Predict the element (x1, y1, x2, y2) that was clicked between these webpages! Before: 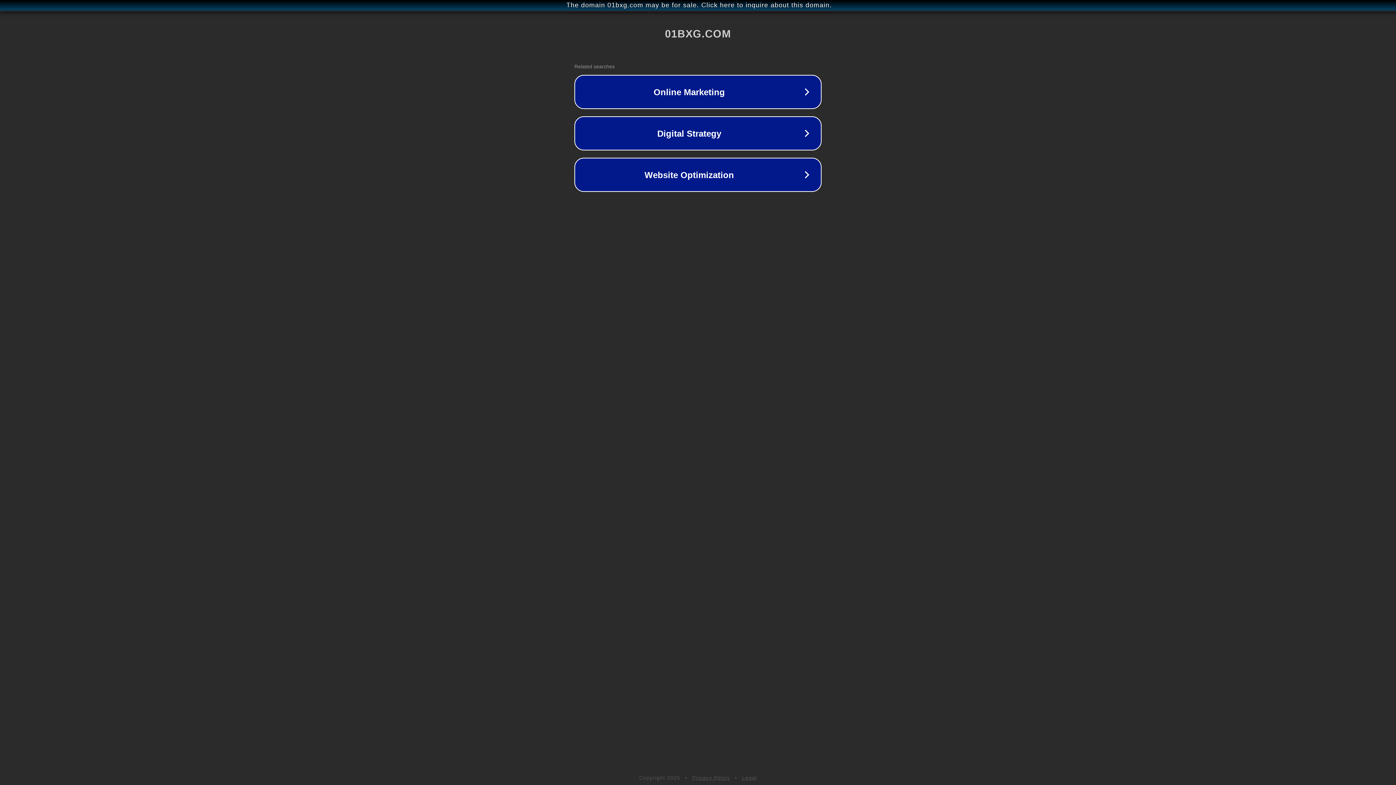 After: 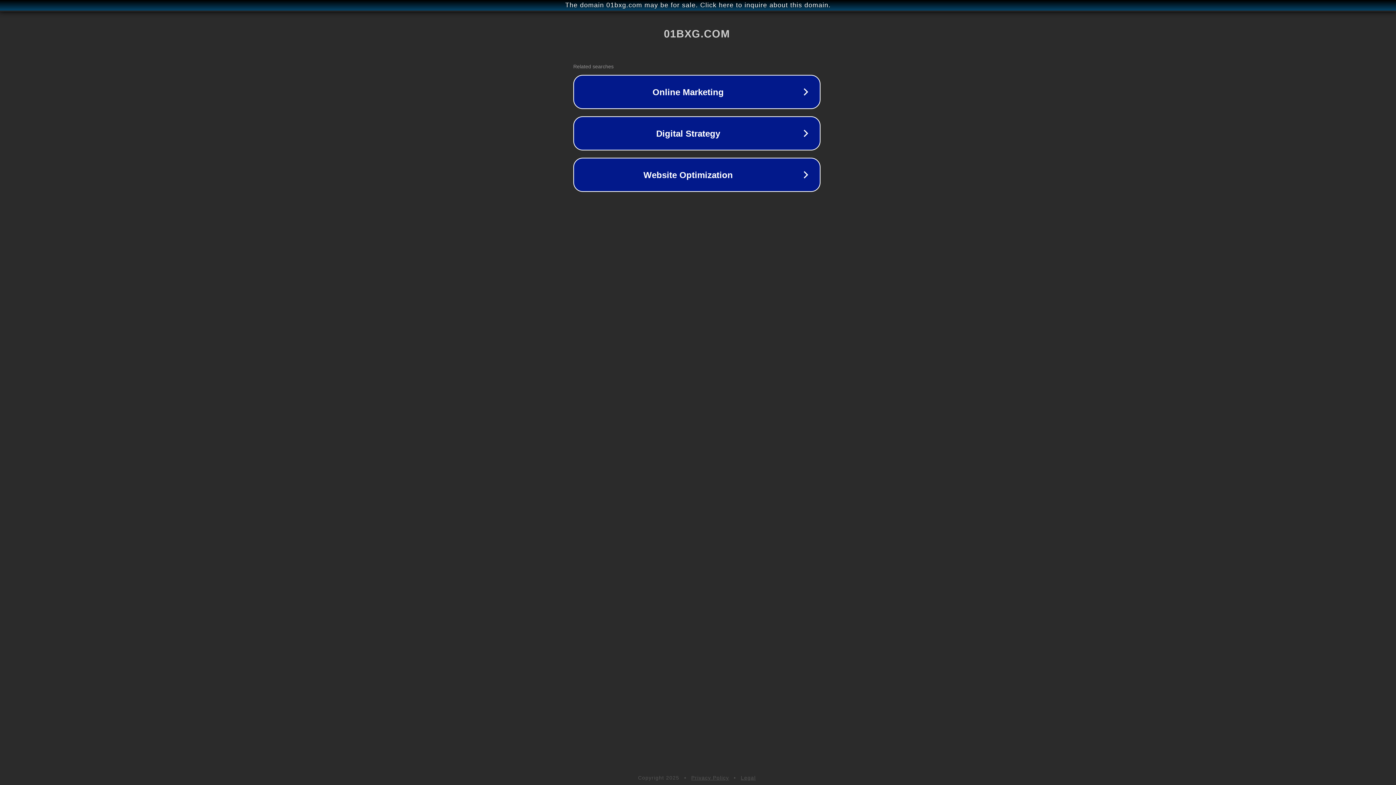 Action: bbox: (1, 1, 1397, 9) label: The domain 01bxg.com may be for sale. Click here to inquire about this domain.